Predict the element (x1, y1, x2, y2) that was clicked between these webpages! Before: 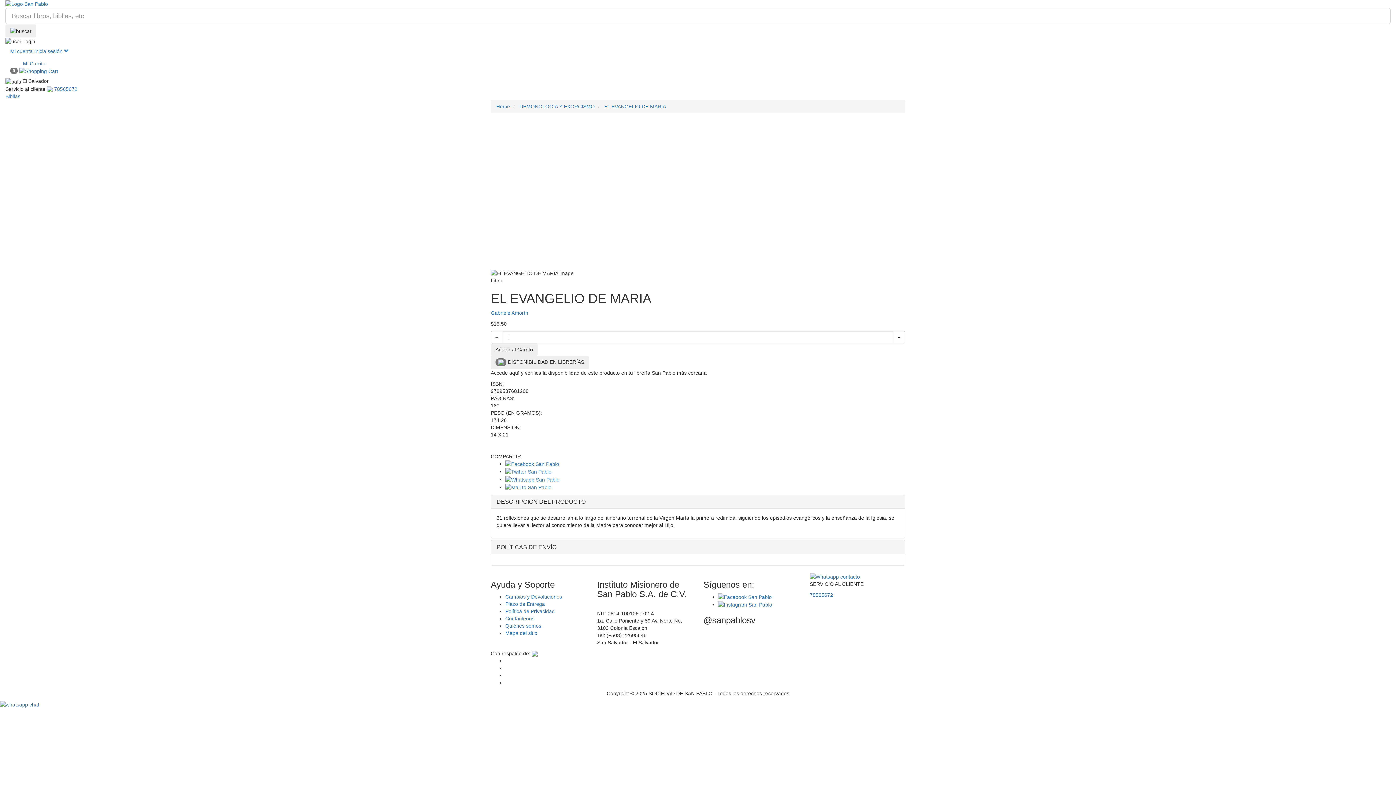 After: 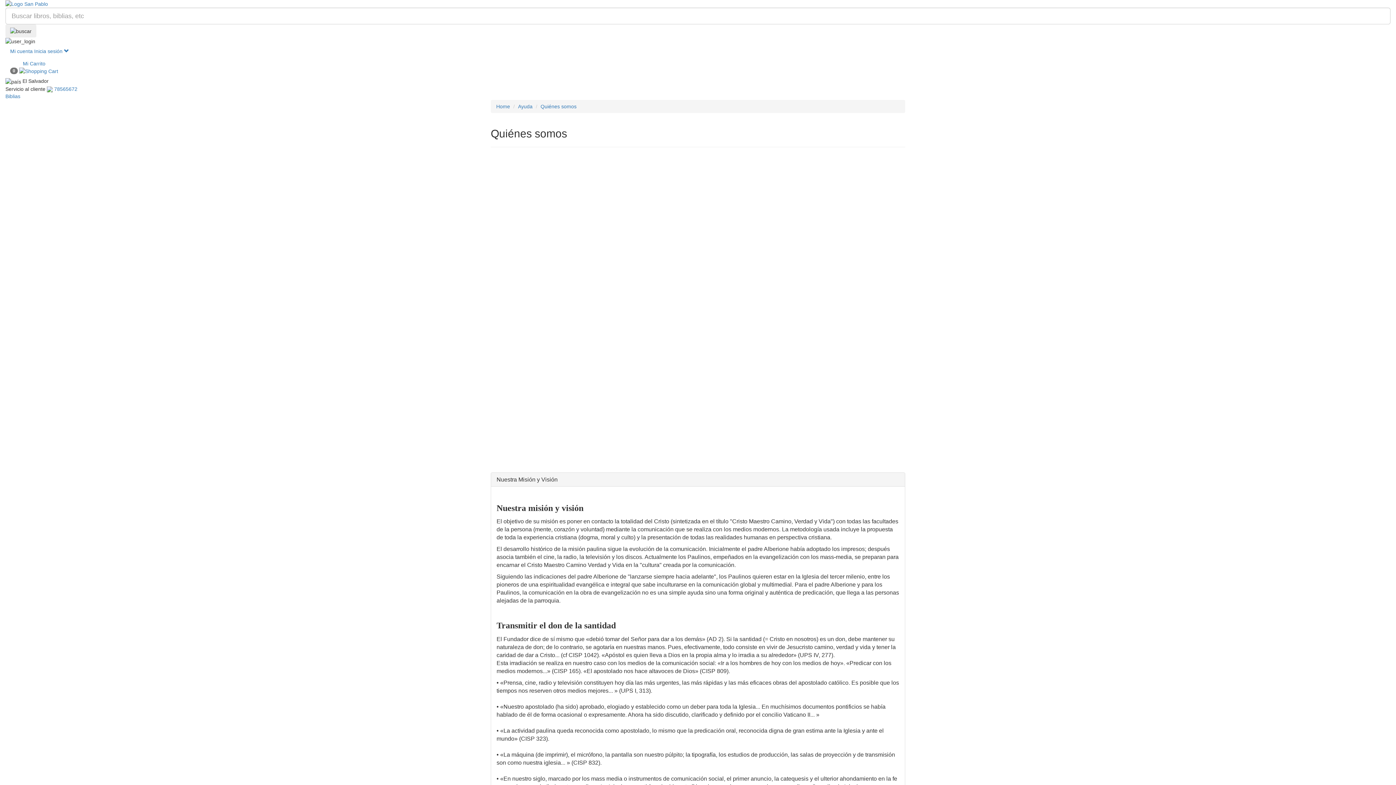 Action: bbox: (505, 623, 541, 629) label: Quiénes somos